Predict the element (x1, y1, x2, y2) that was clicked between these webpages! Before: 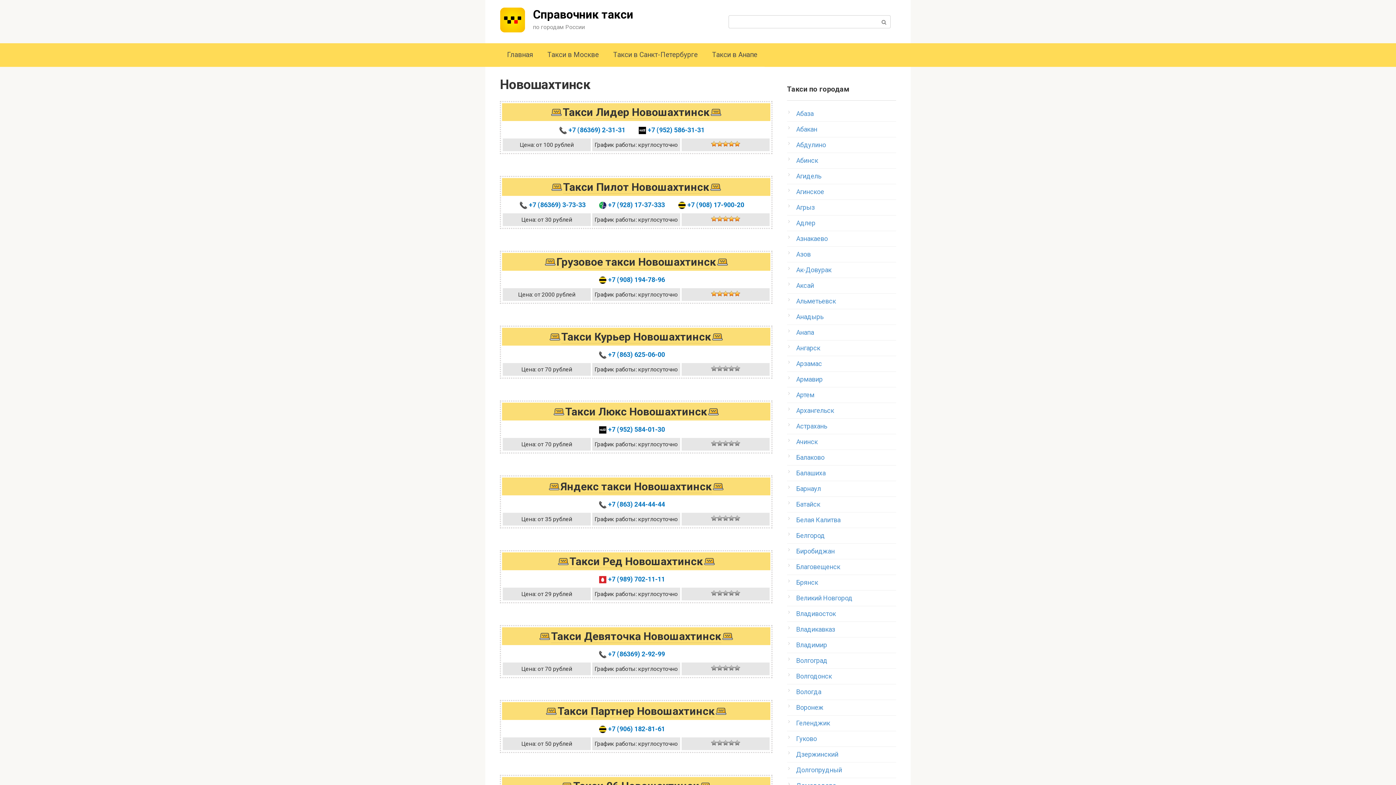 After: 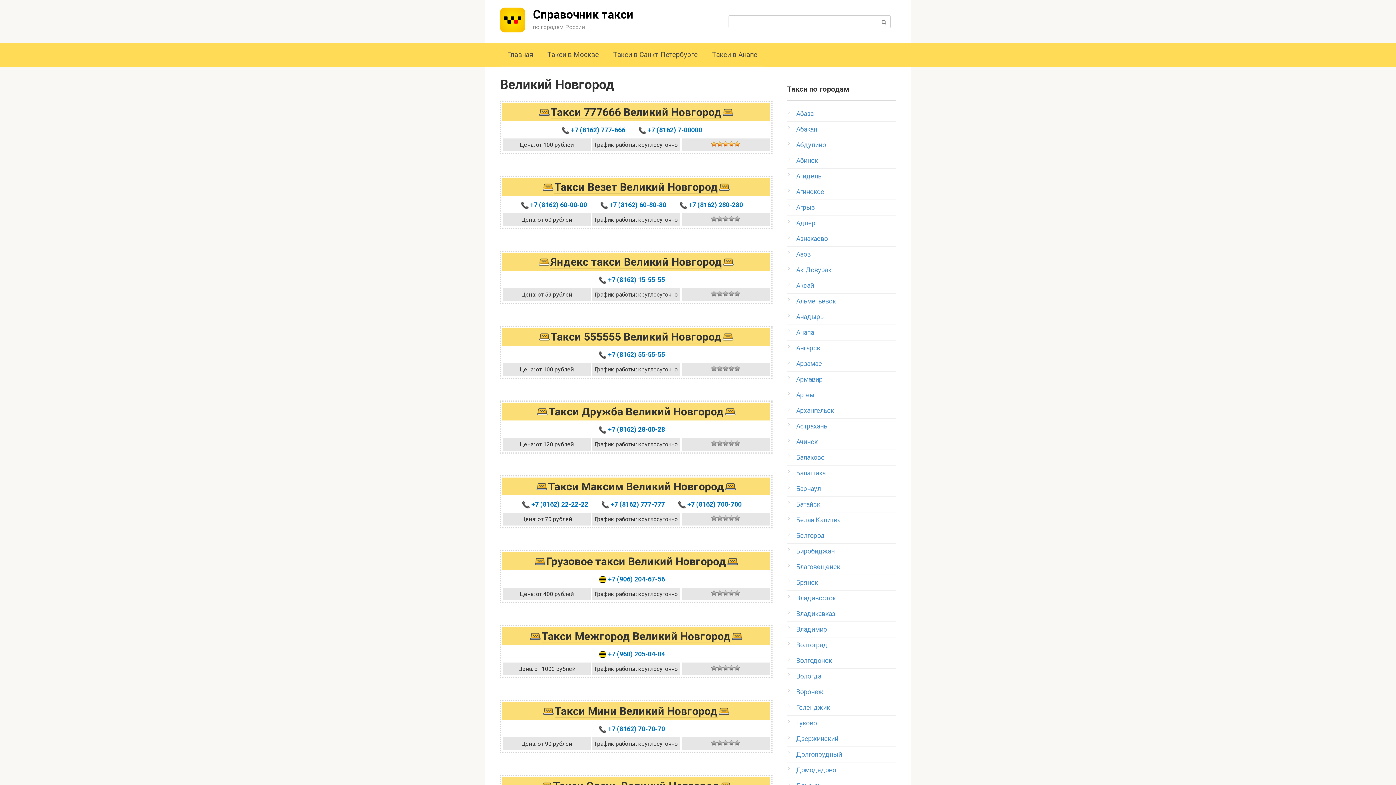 Action: label: Великий Новгород bbox: (796, 594, 852, 602)